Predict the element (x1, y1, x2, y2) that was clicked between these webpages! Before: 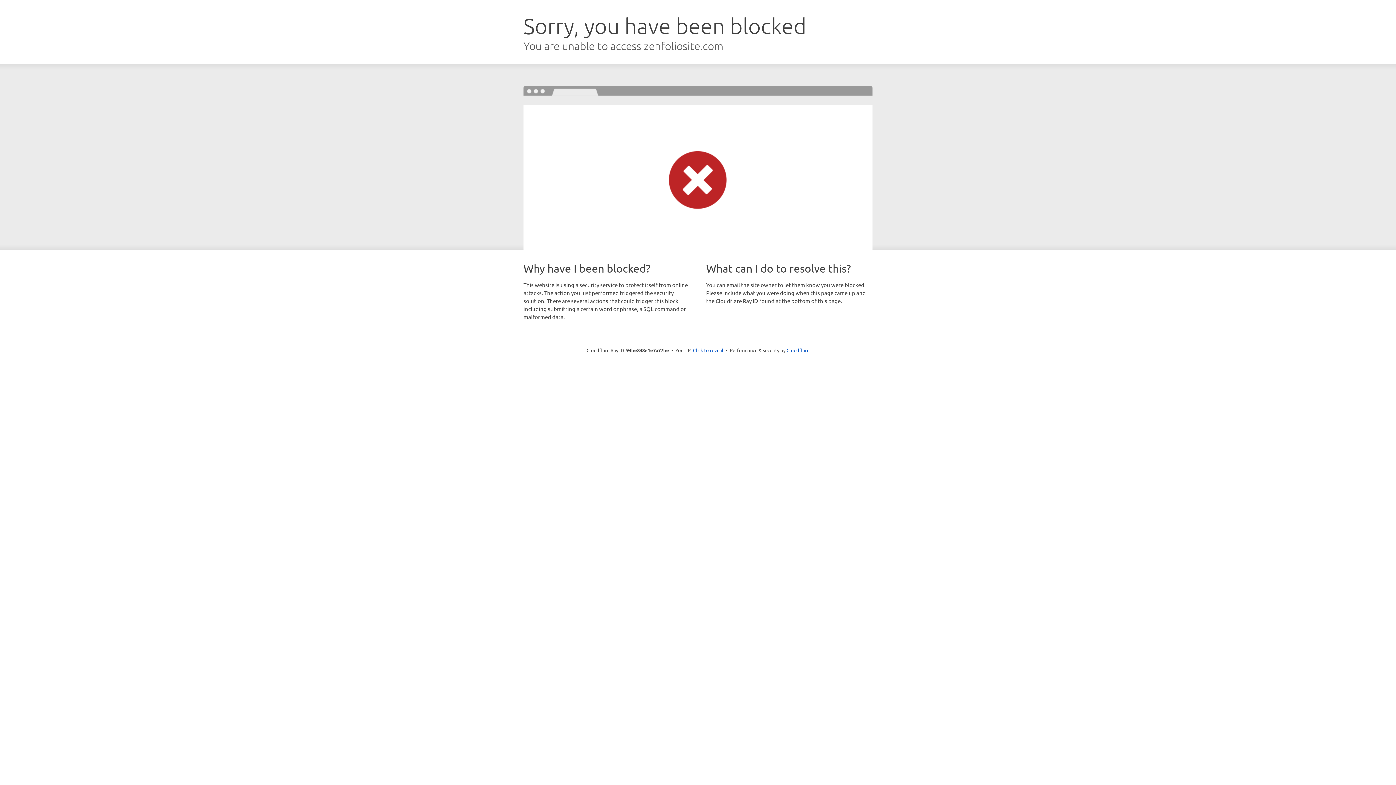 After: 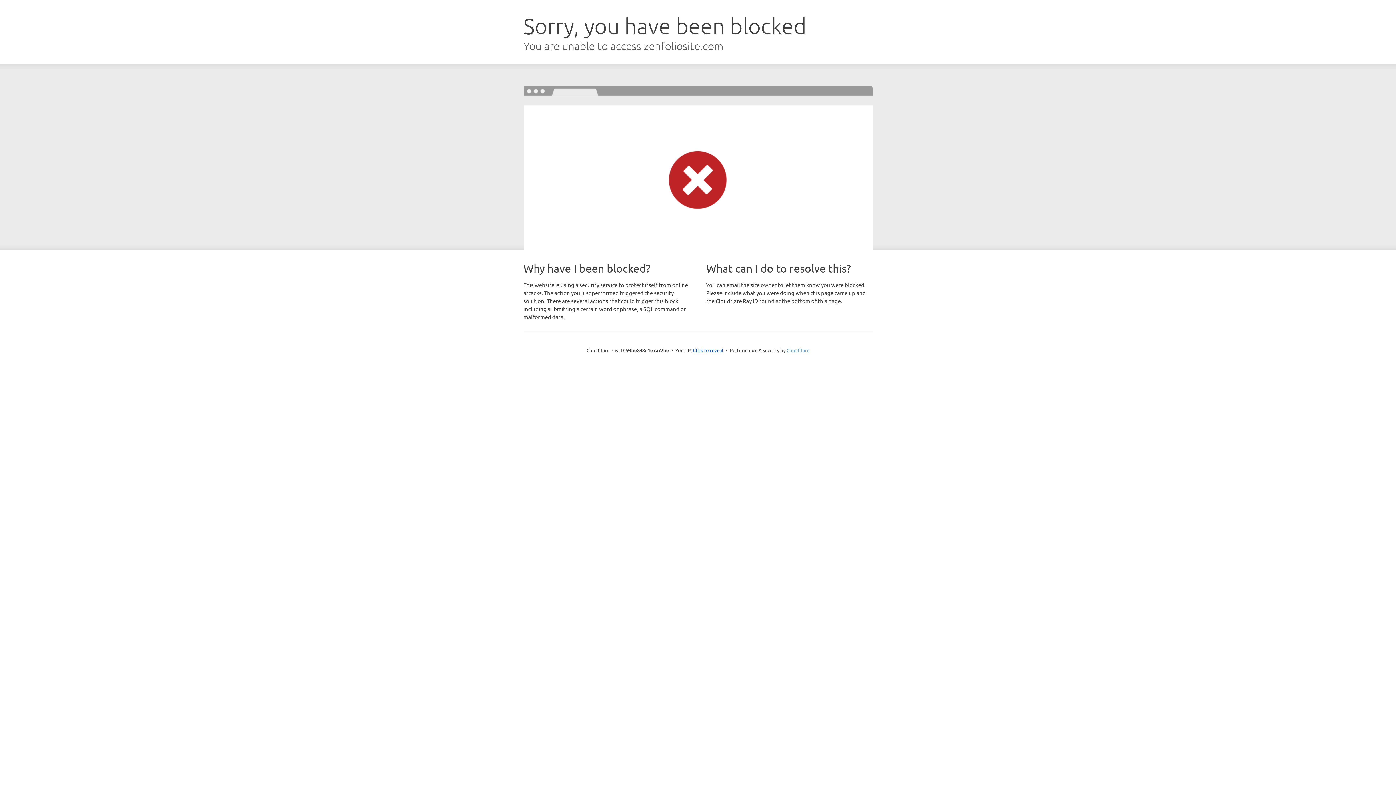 Action: label: Cloudflare bbox: (786, 347, 809, 353)